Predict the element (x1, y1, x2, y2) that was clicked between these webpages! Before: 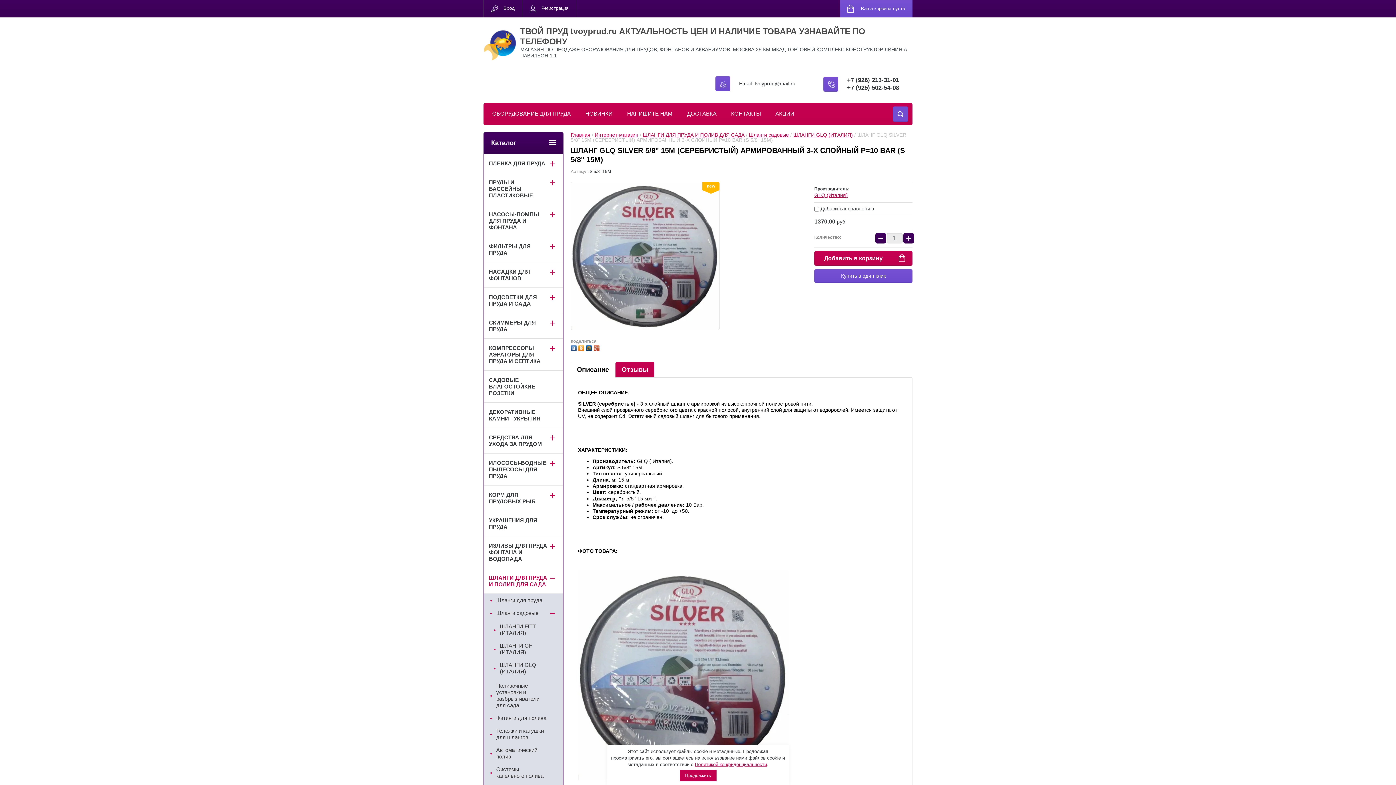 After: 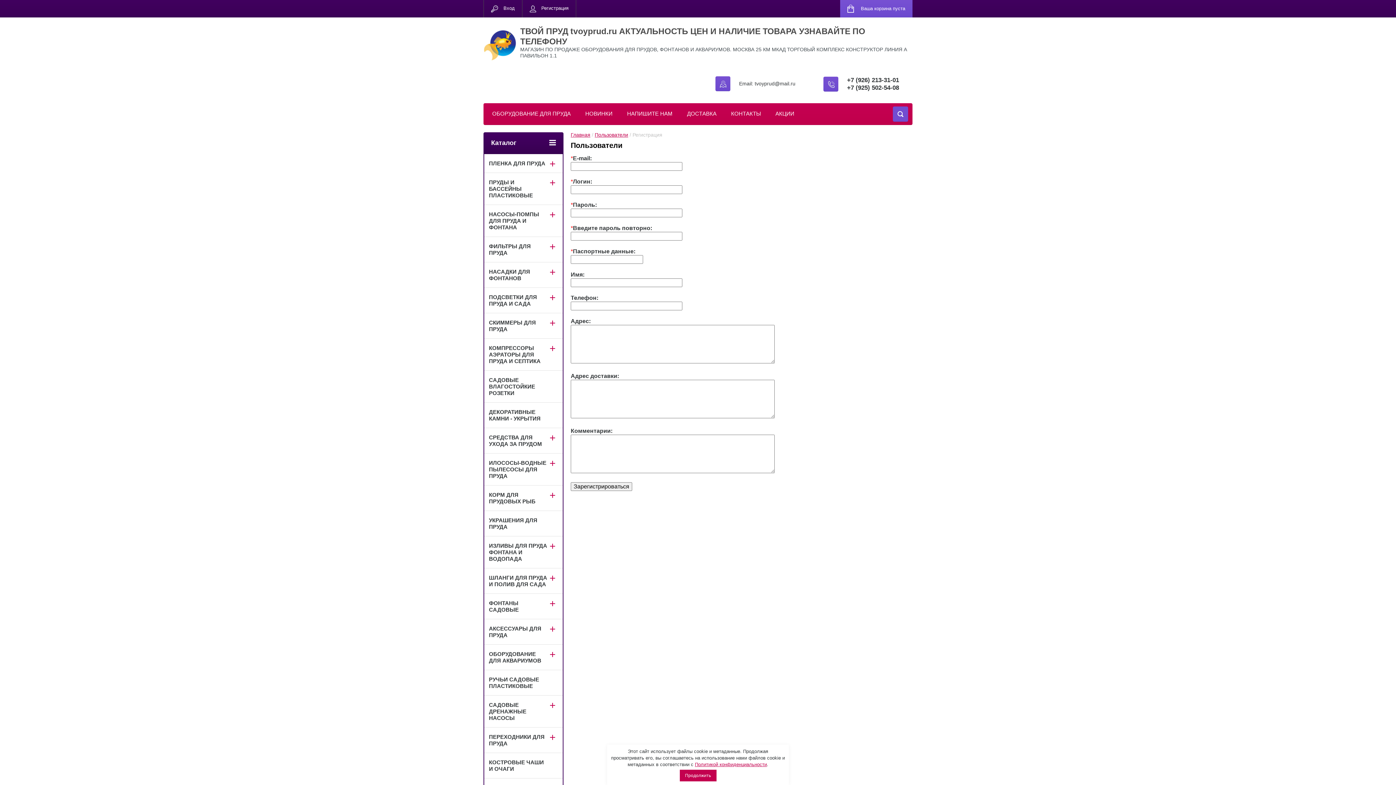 Action: bbox: (522, 0, 576, 17) label: Регистрация